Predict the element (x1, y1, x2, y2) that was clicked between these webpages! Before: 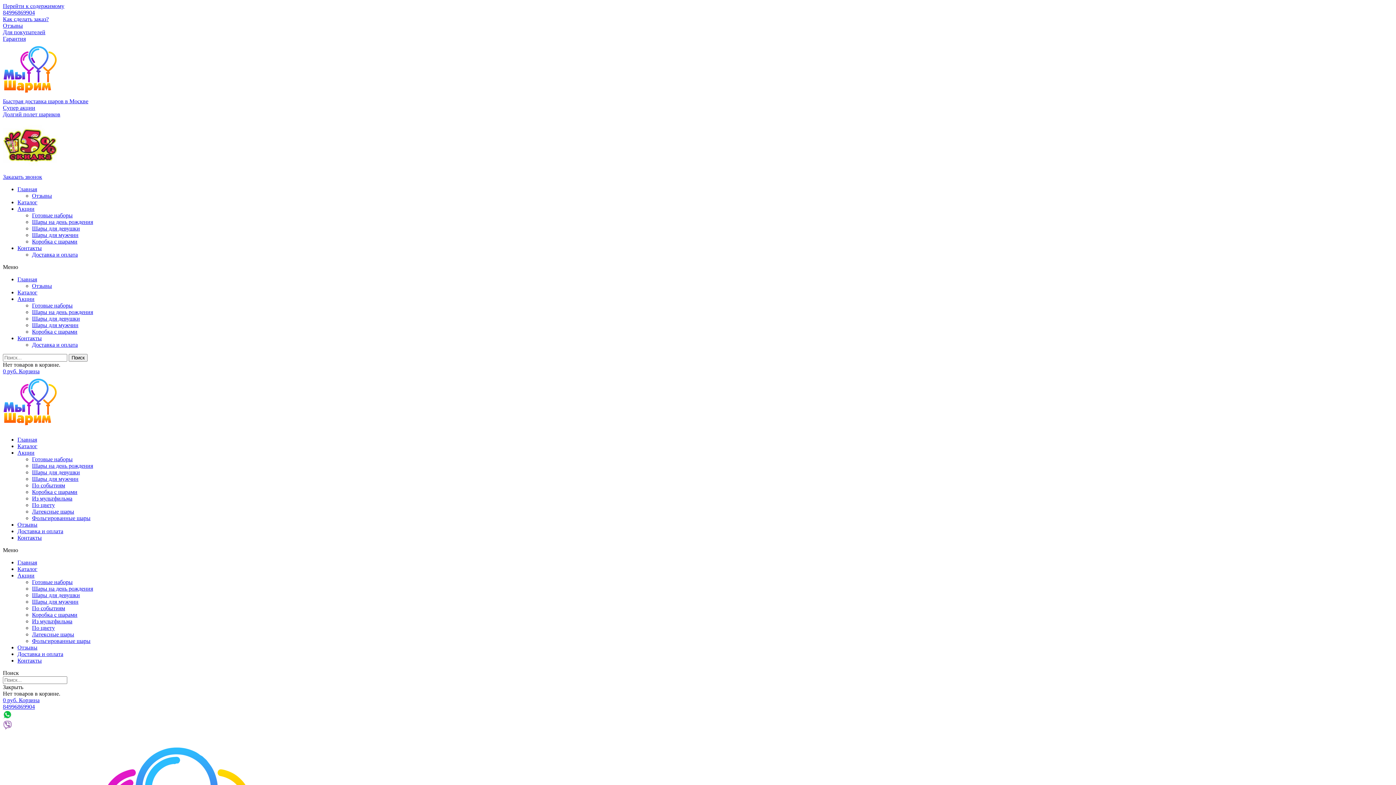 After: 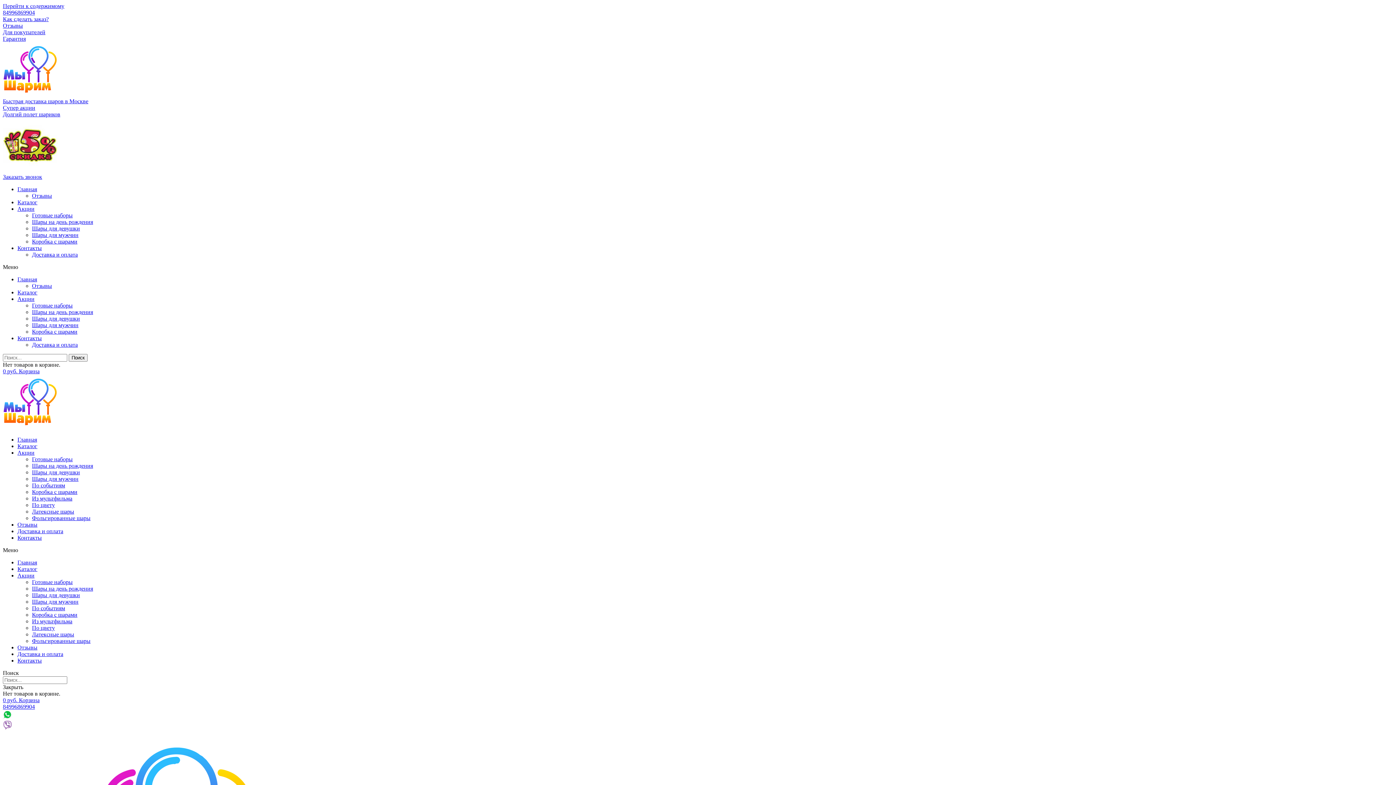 Action: bbox: (17, 651, 63, 657) label: Доставка и оплата